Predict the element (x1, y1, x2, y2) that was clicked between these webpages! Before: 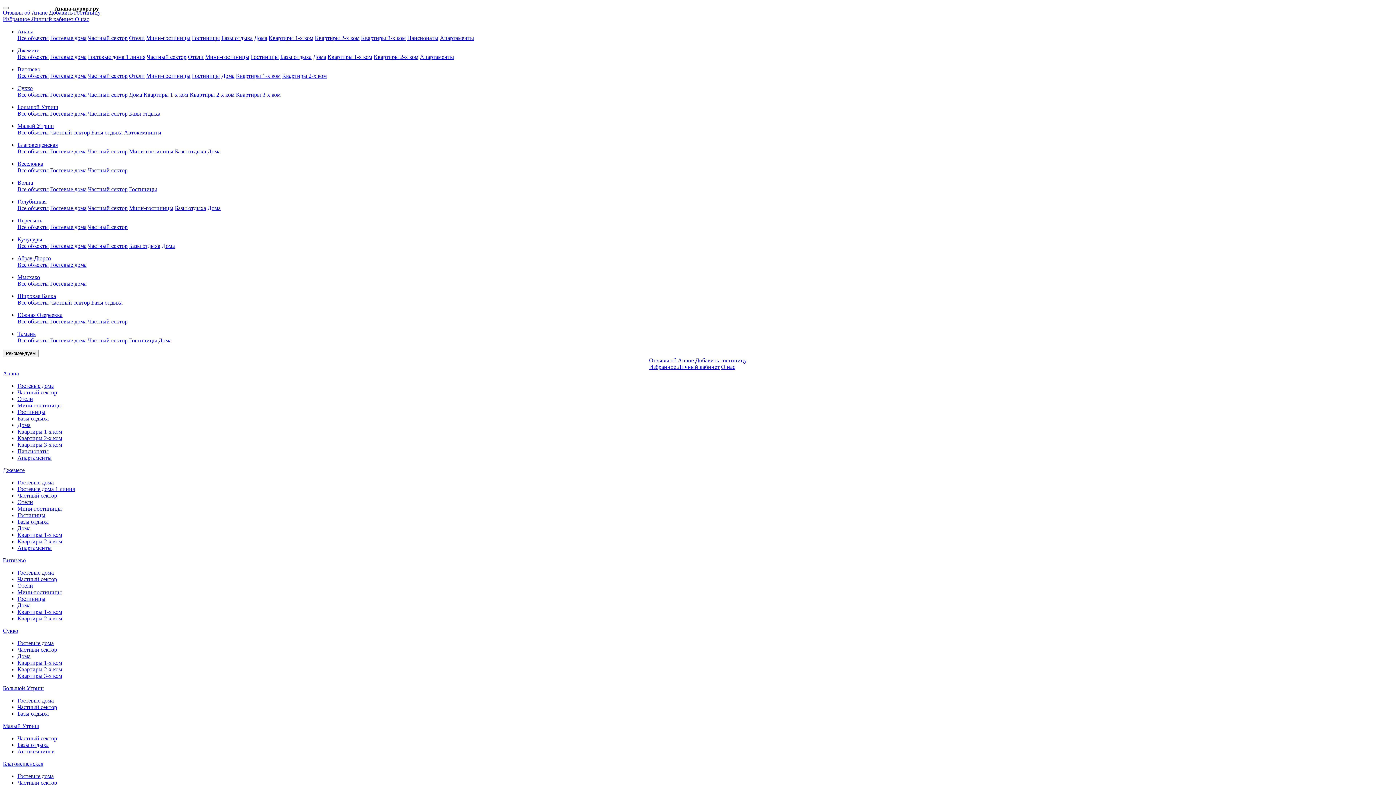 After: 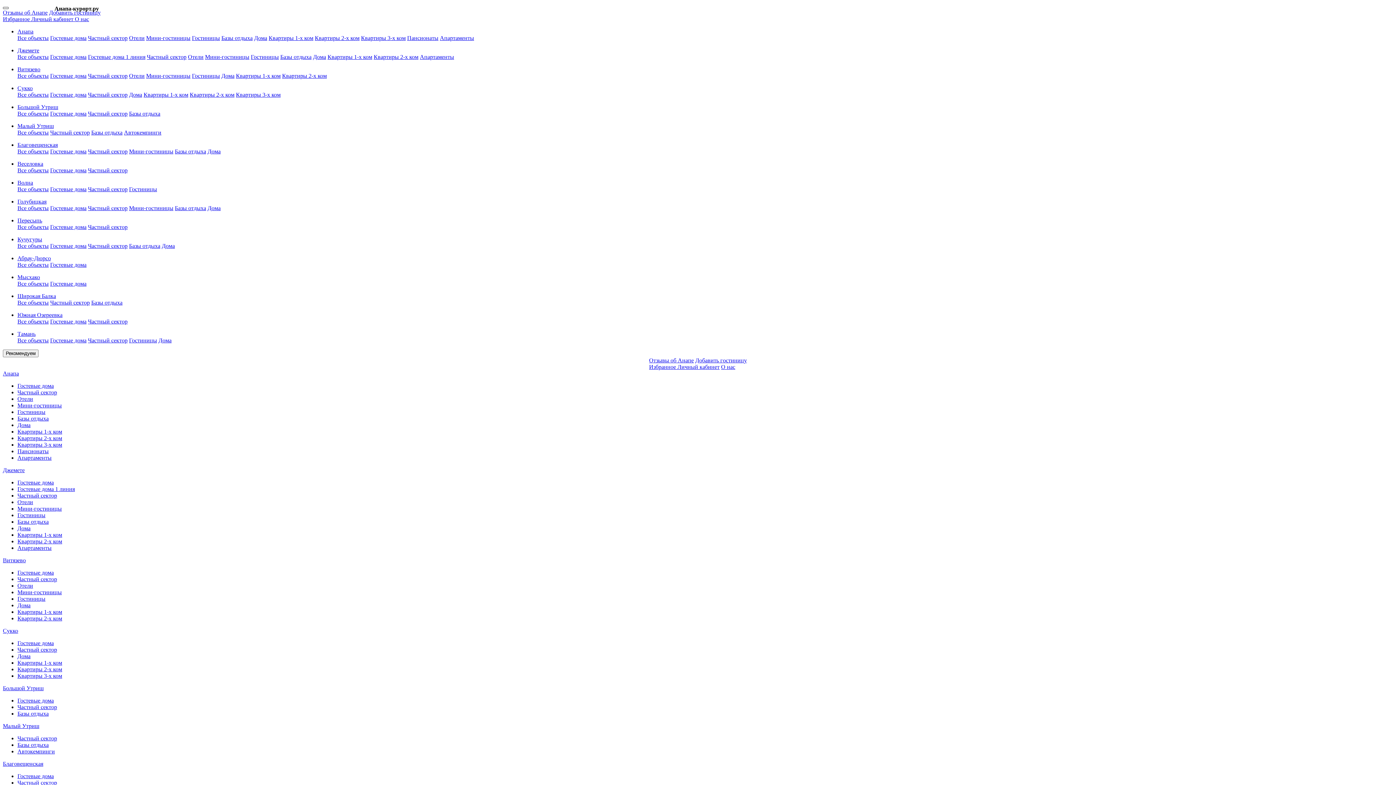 Action: label: Toggle navigation bbox: (2, 6, 8, 9)